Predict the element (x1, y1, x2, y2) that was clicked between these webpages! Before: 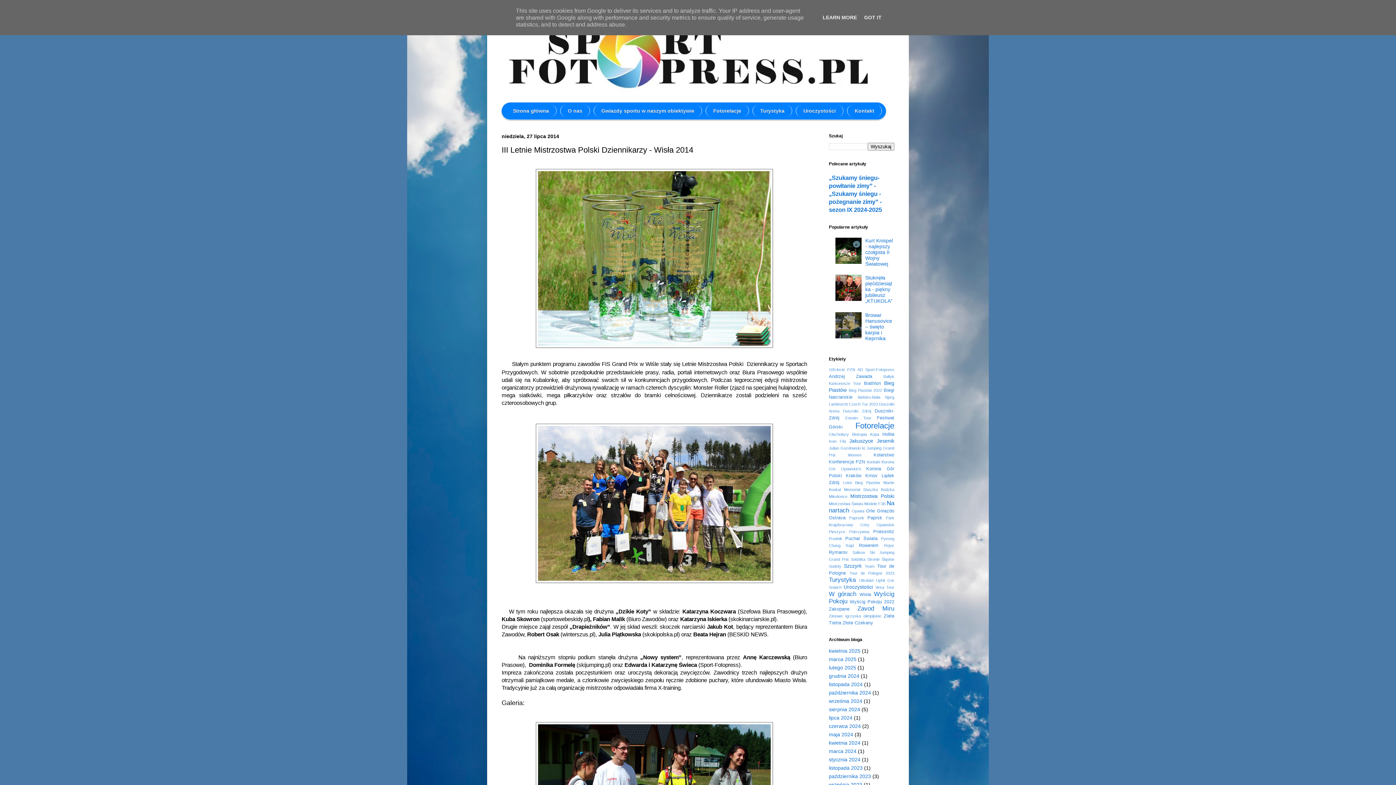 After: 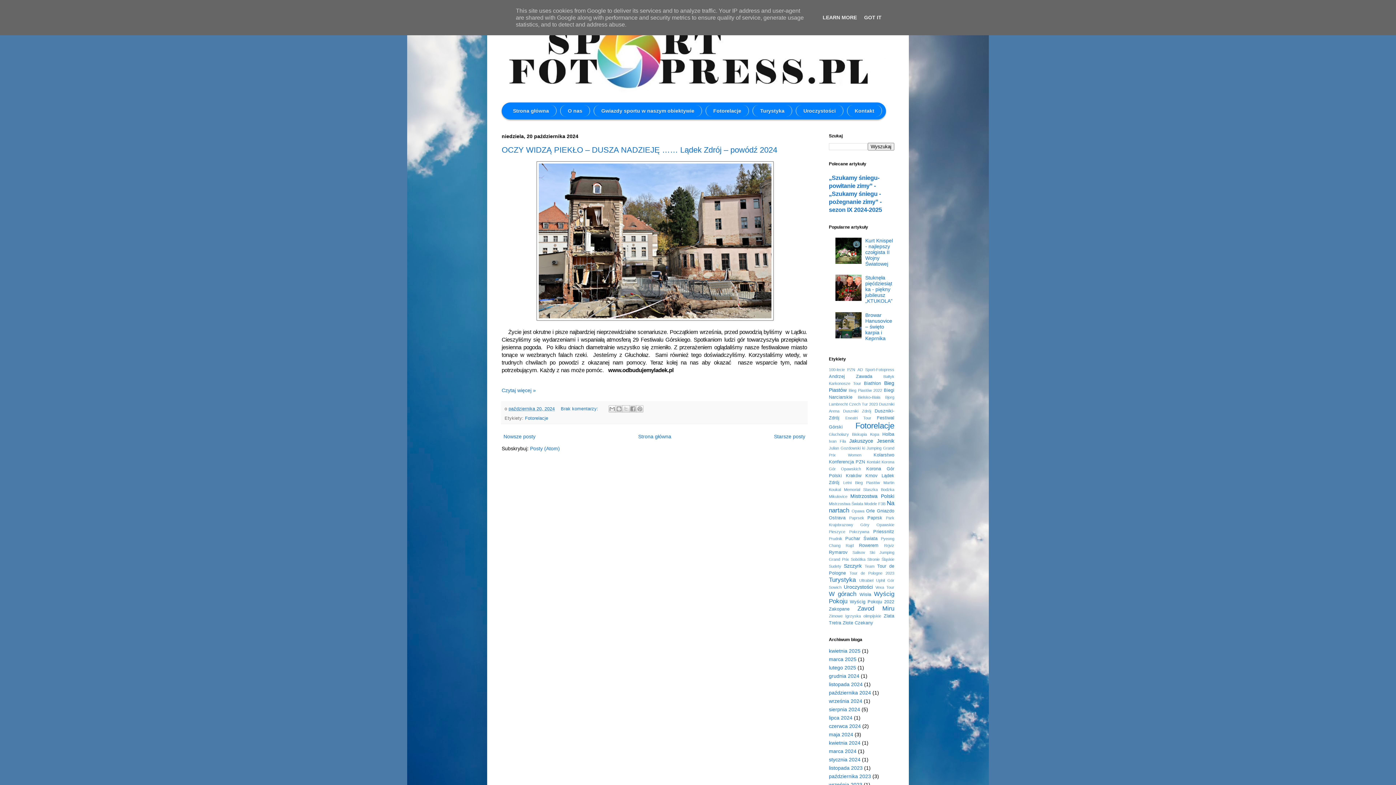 Action: label: października 2024 bbox: (829, 690, 871, 695)